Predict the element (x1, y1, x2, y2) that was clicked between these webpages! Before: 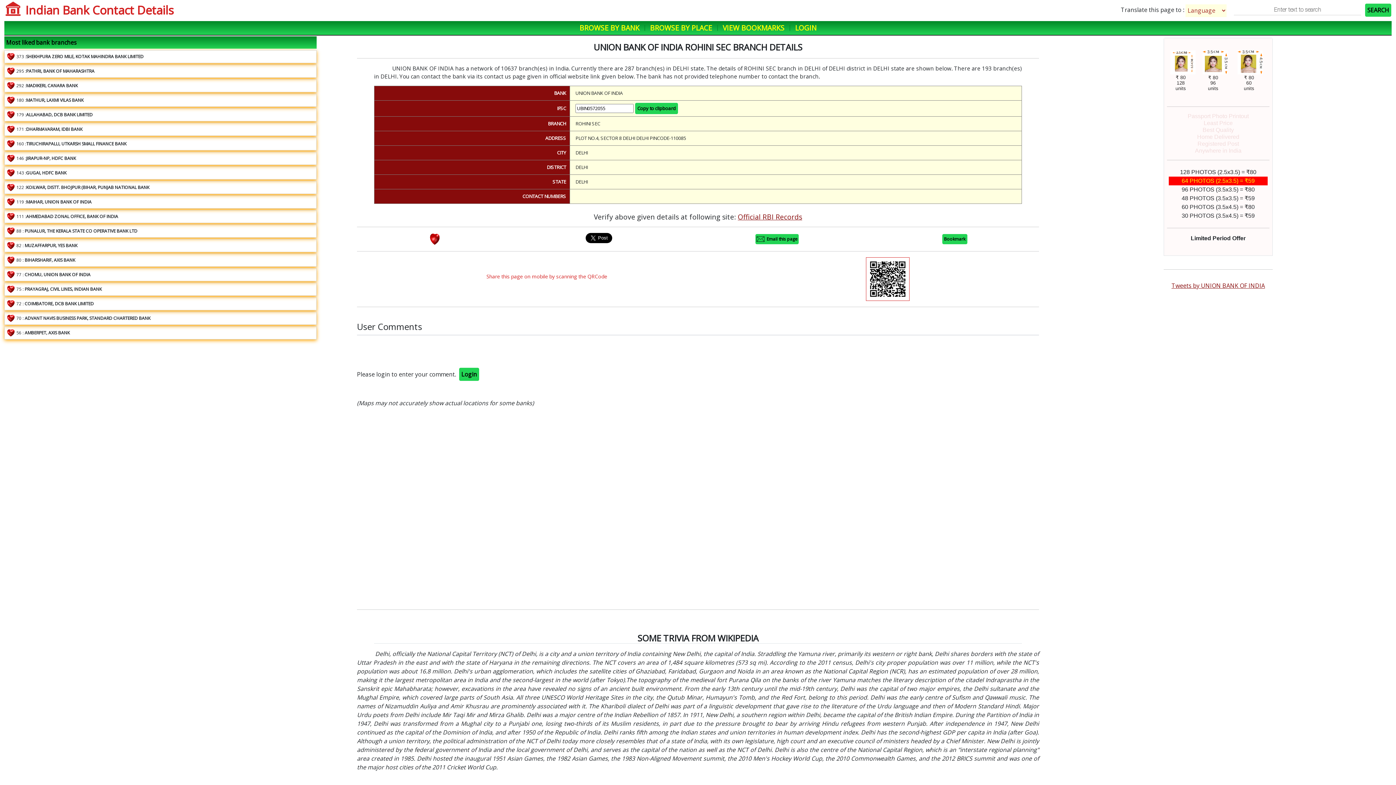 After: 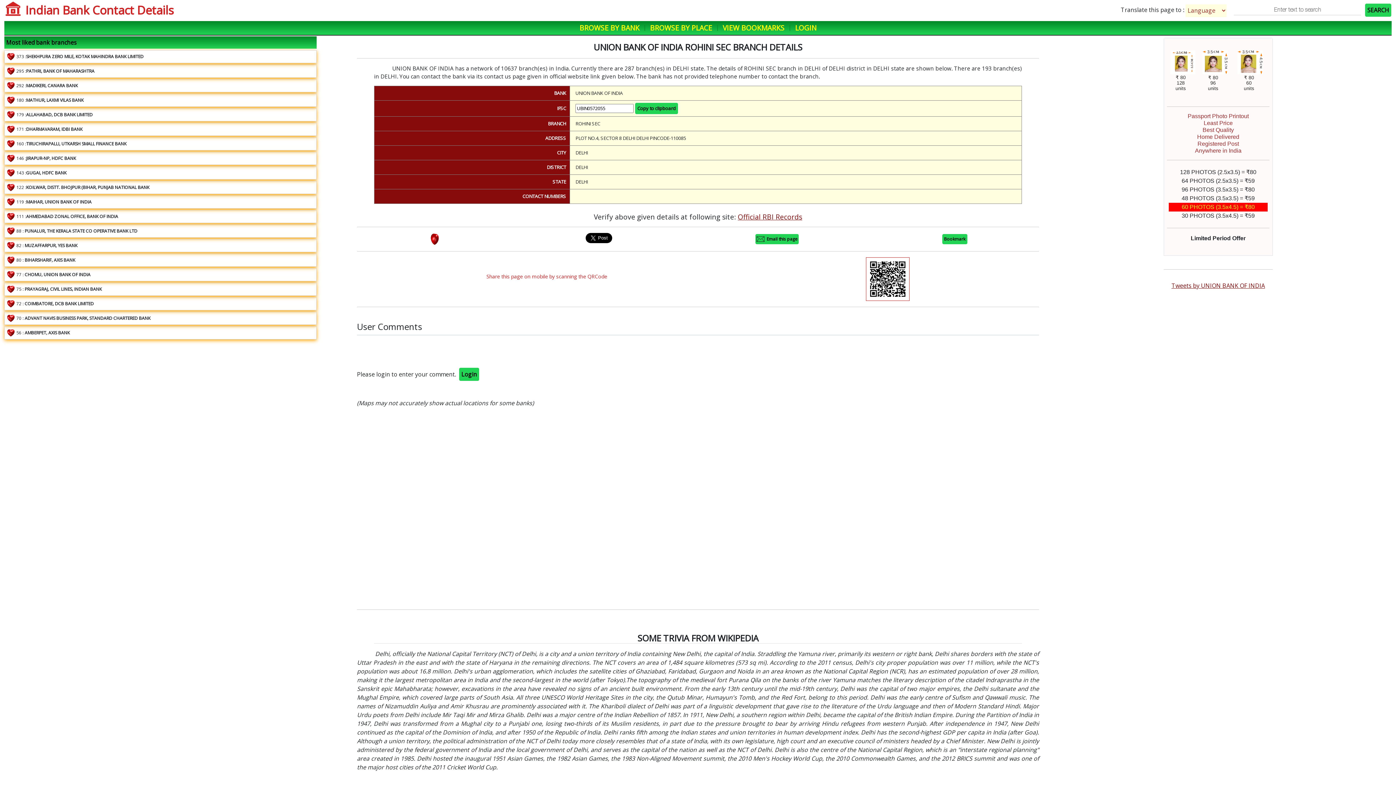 Action: label: SEARCH bbox: (1365, 3, 1392, 16)